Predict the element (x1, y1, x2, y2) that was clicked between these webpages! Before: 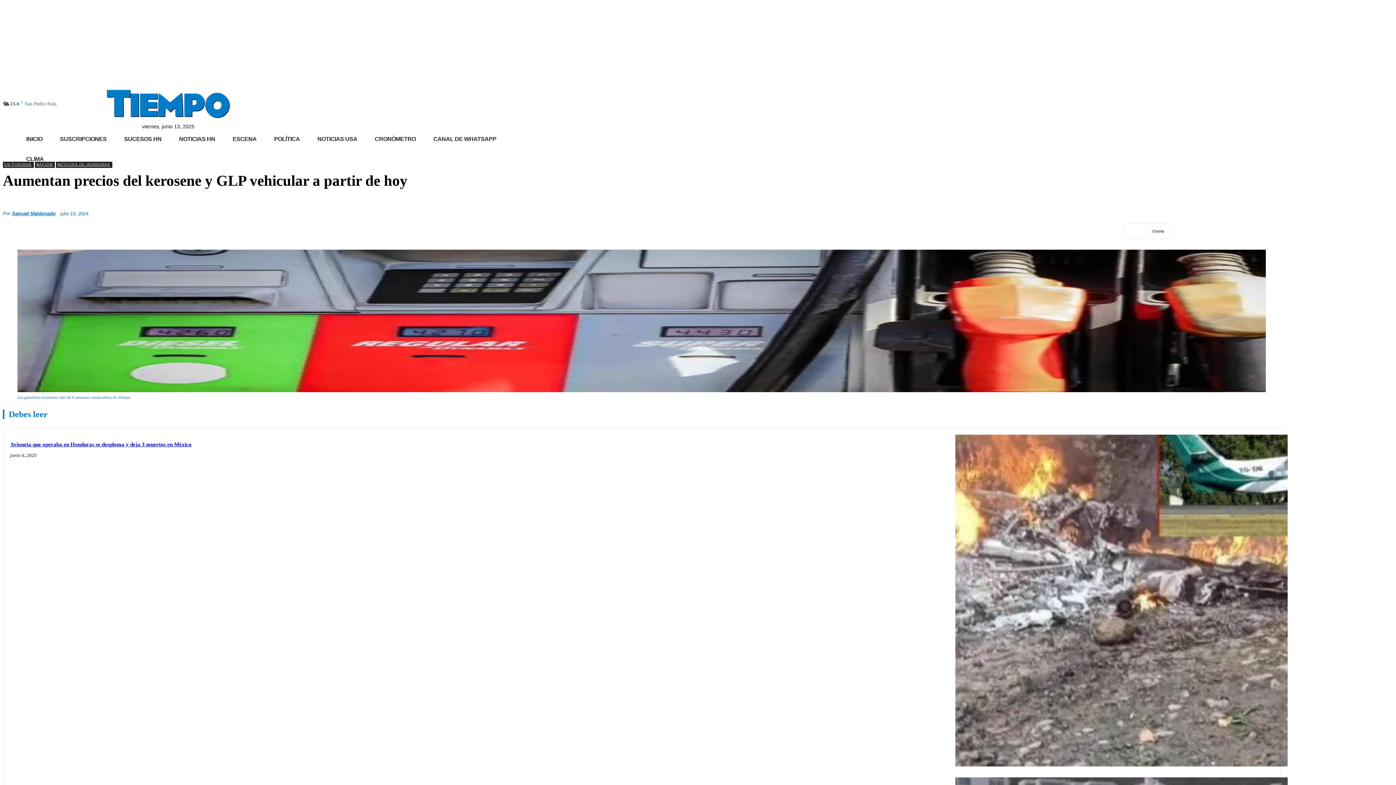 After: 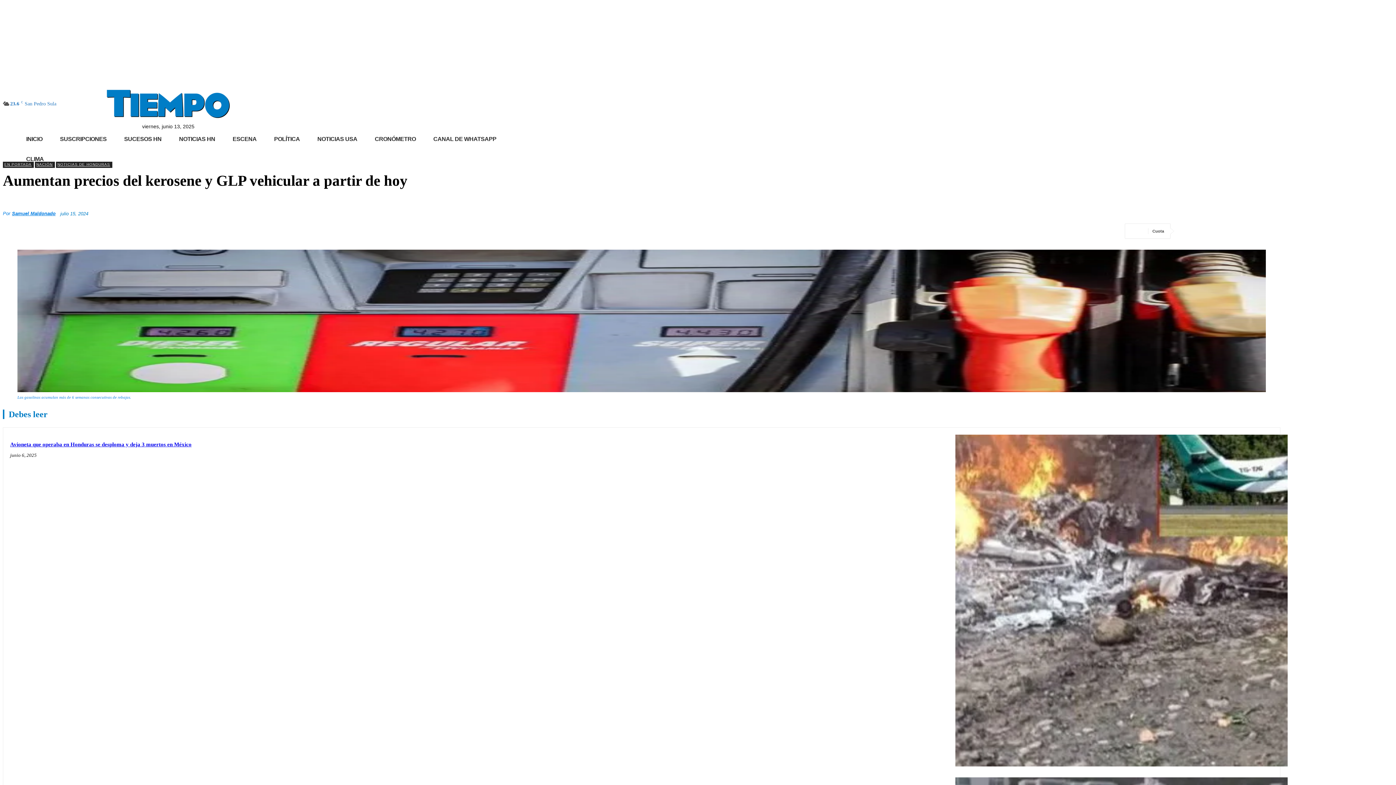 Action: bbox: (1230, 223, 1254, 238)